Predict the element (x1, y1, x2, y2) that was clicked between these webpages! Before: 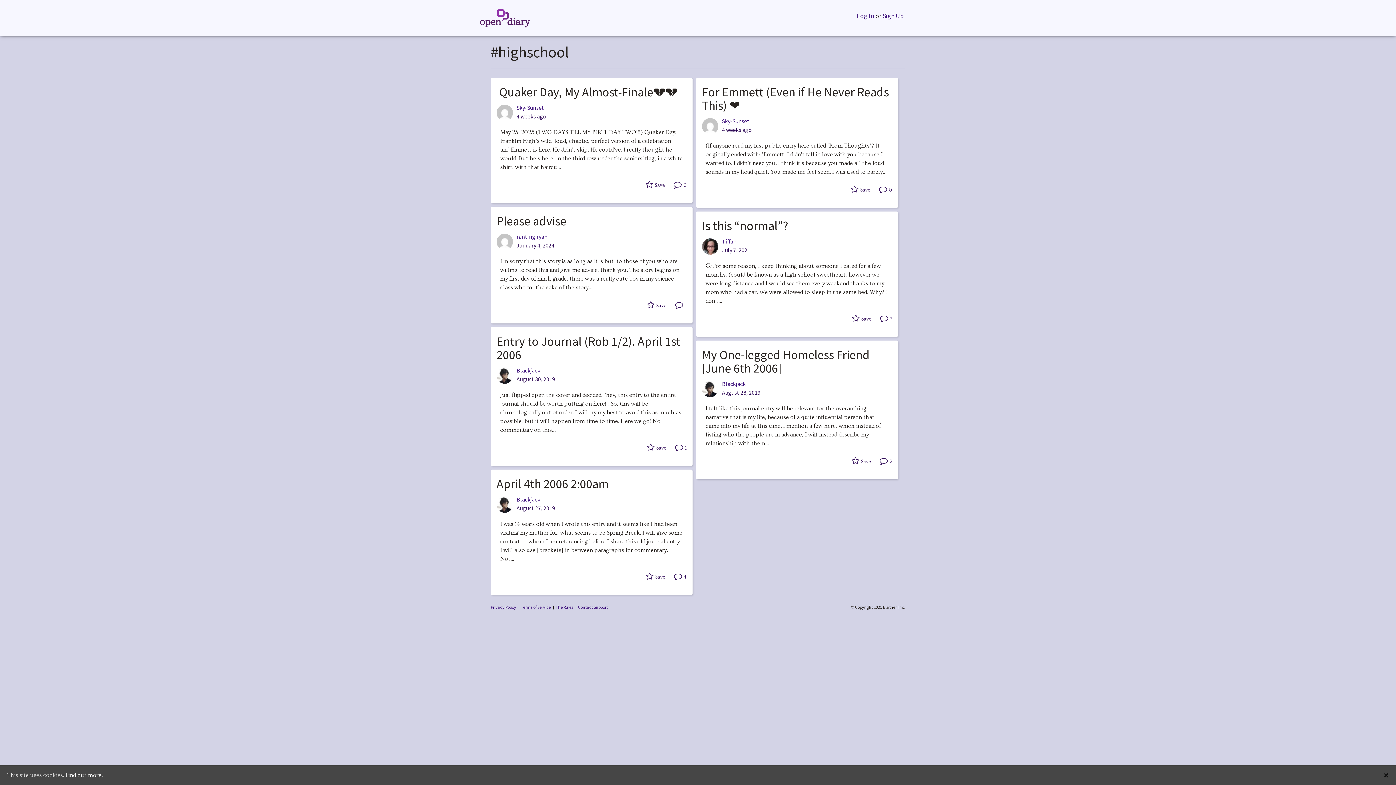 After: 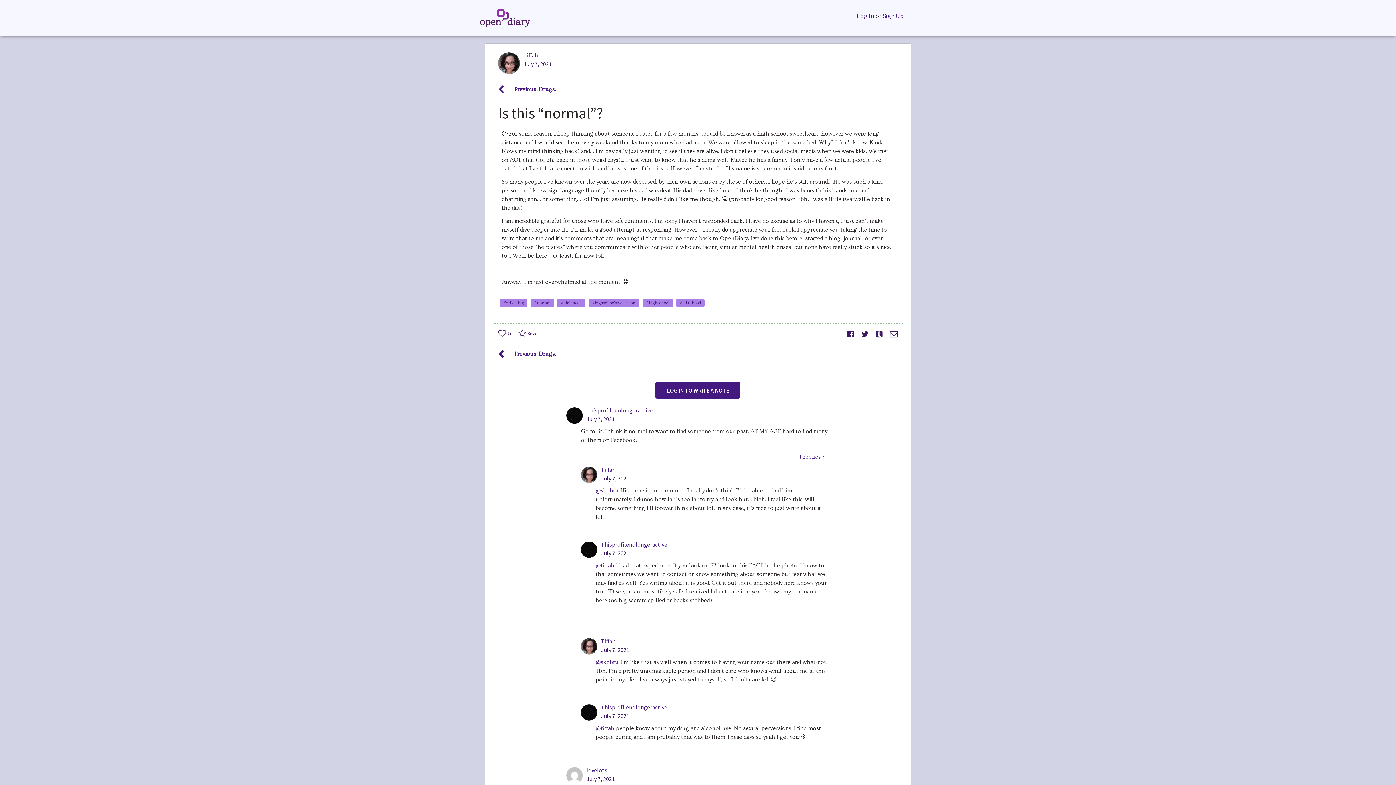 Action: bbox: (702, 218, 788, 233) label: Is this “normal”?